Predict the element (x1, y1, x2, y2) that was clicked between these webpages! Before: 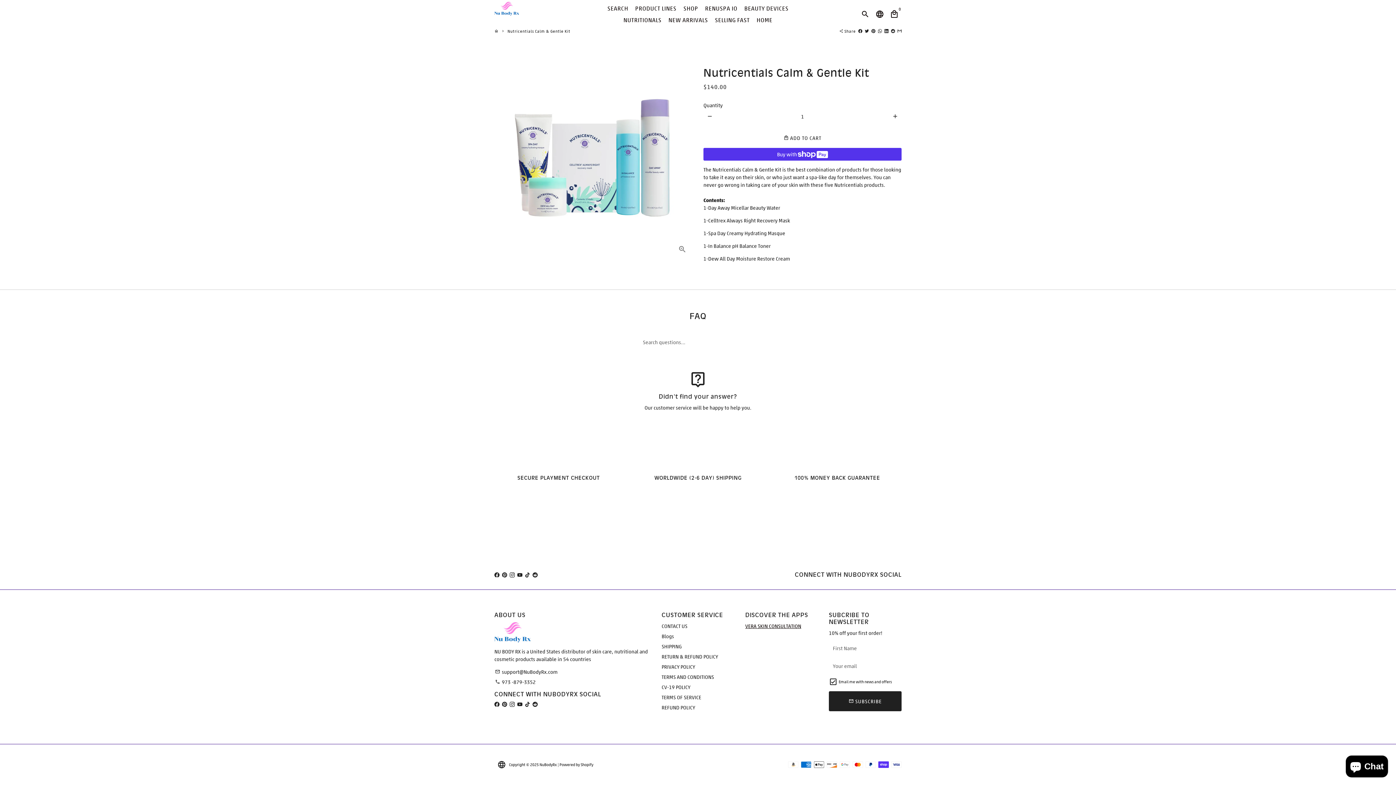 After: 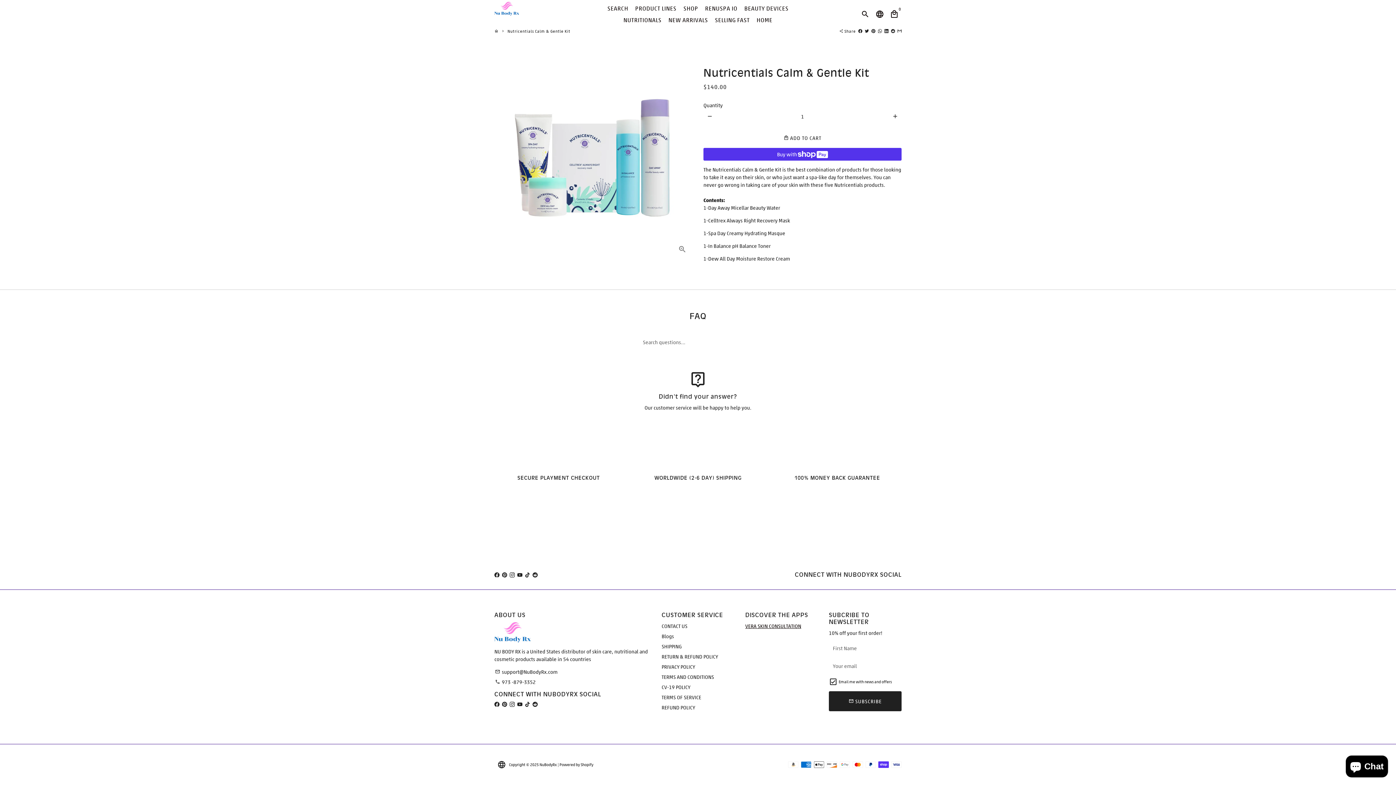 Action: label: Share on Whatsapp bbox: (878, 28, 882, 33)